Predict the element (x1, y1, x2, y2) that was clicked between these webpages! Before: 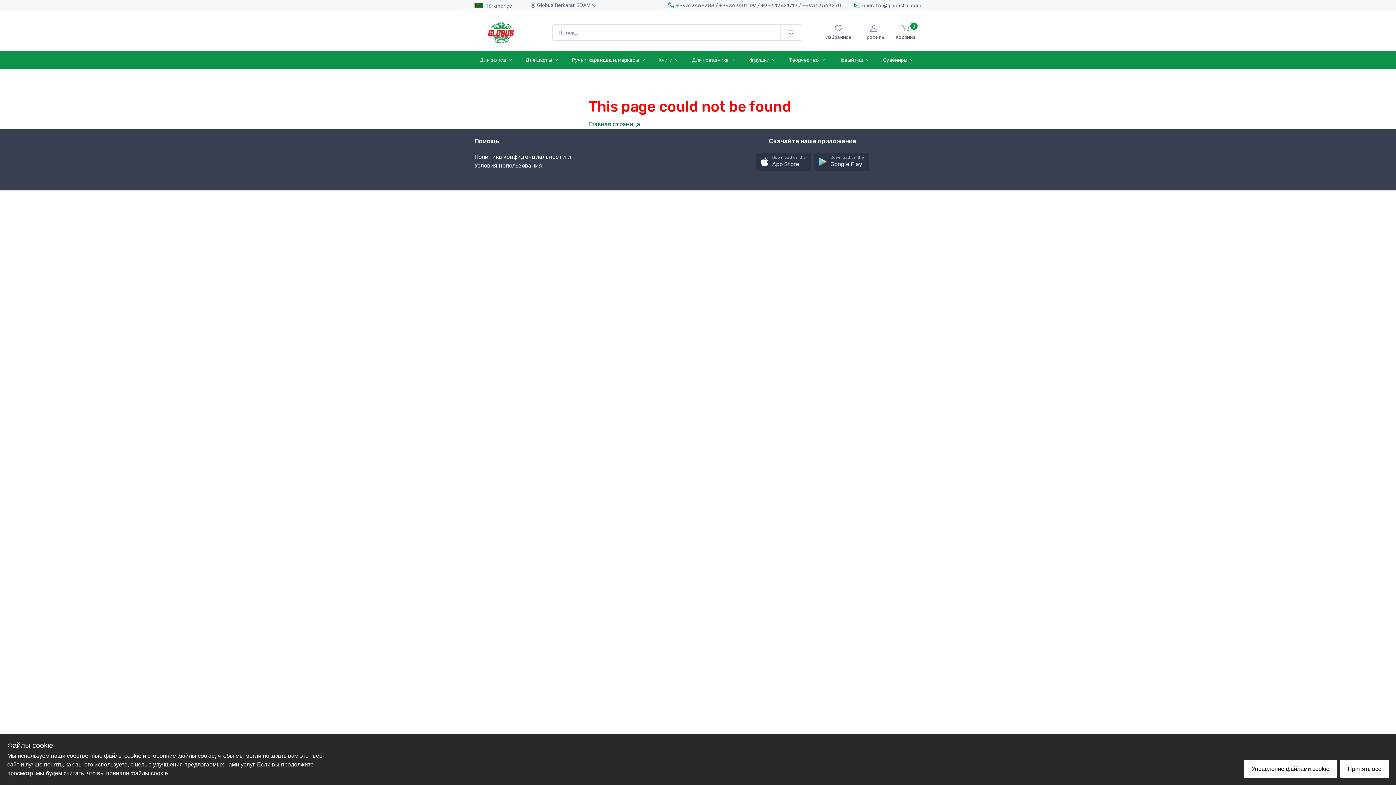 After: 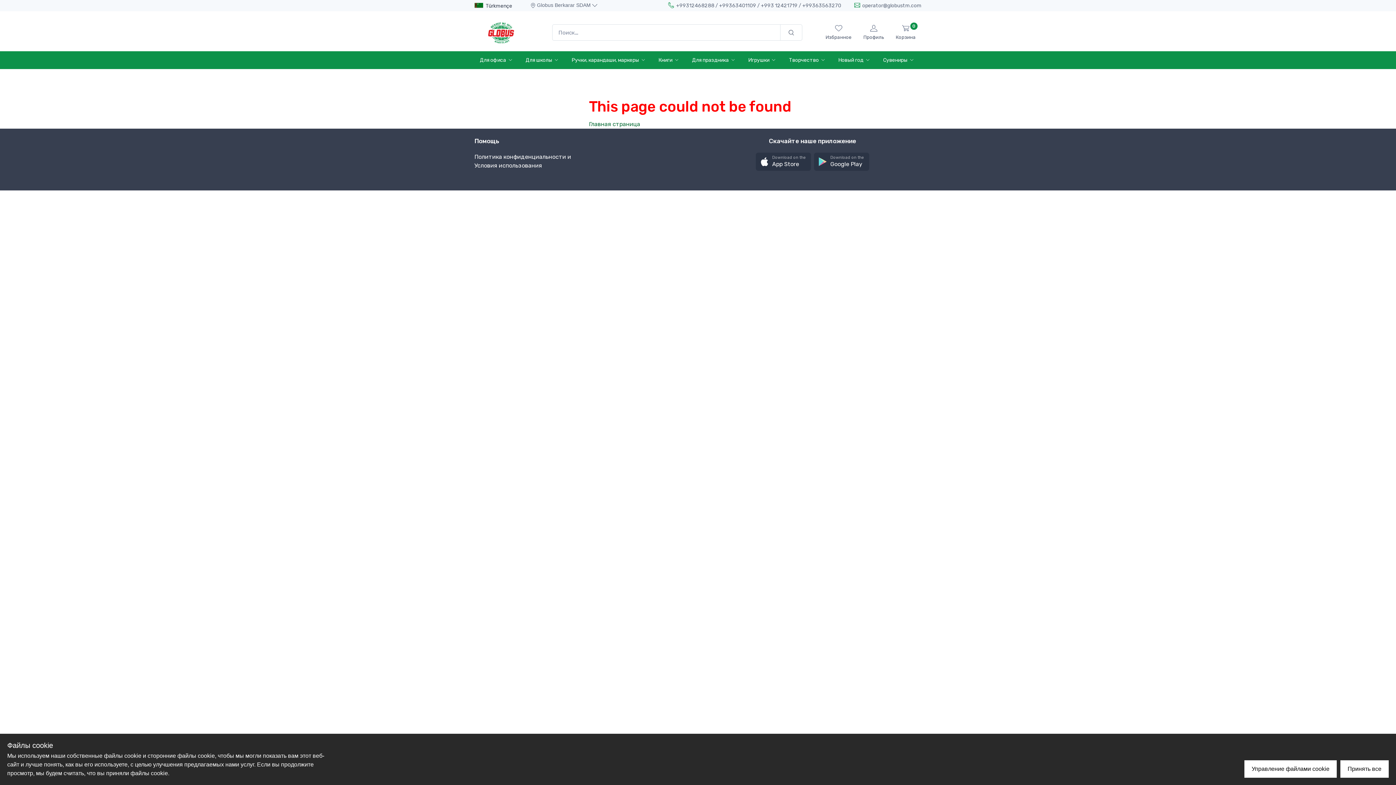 Action: bbox: (474, 2, 512, 9) label:  Türkmençe